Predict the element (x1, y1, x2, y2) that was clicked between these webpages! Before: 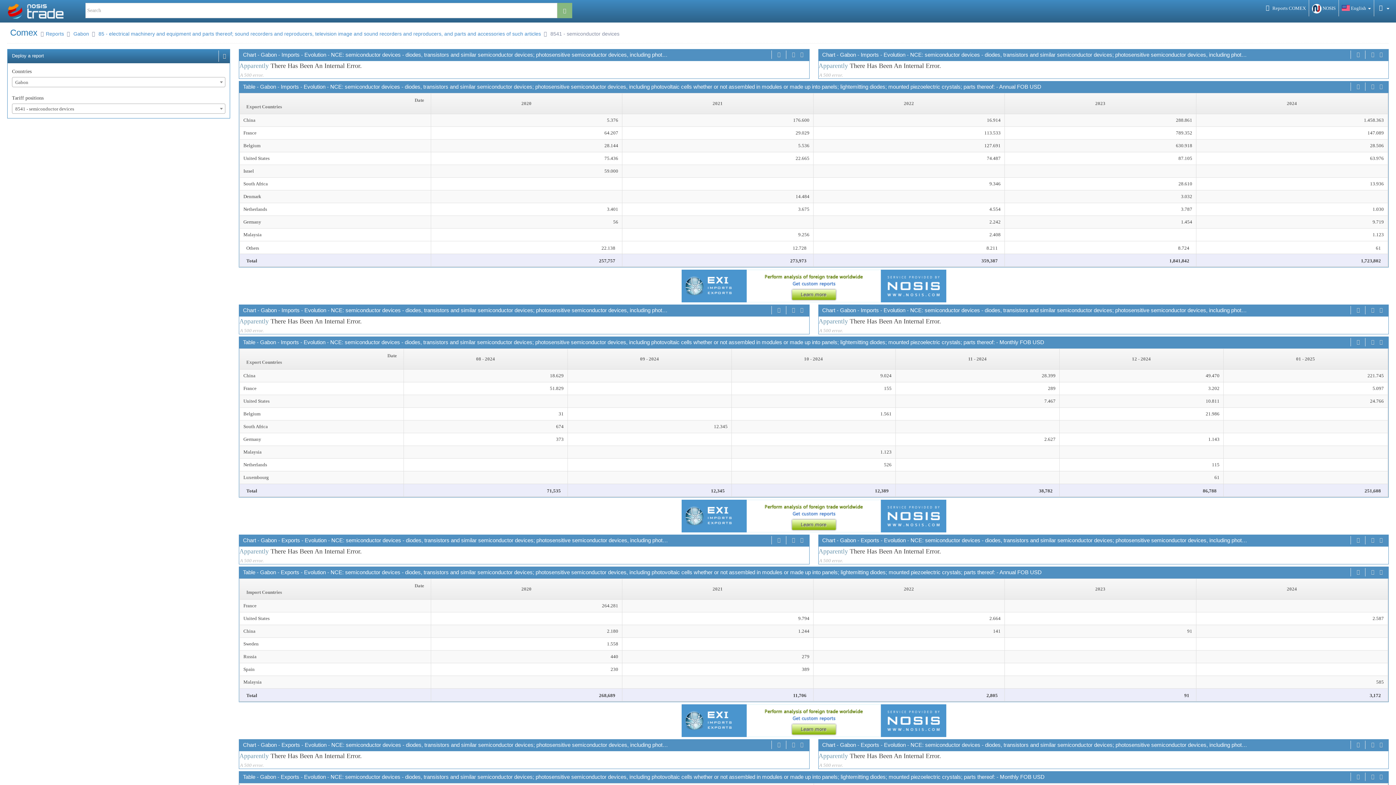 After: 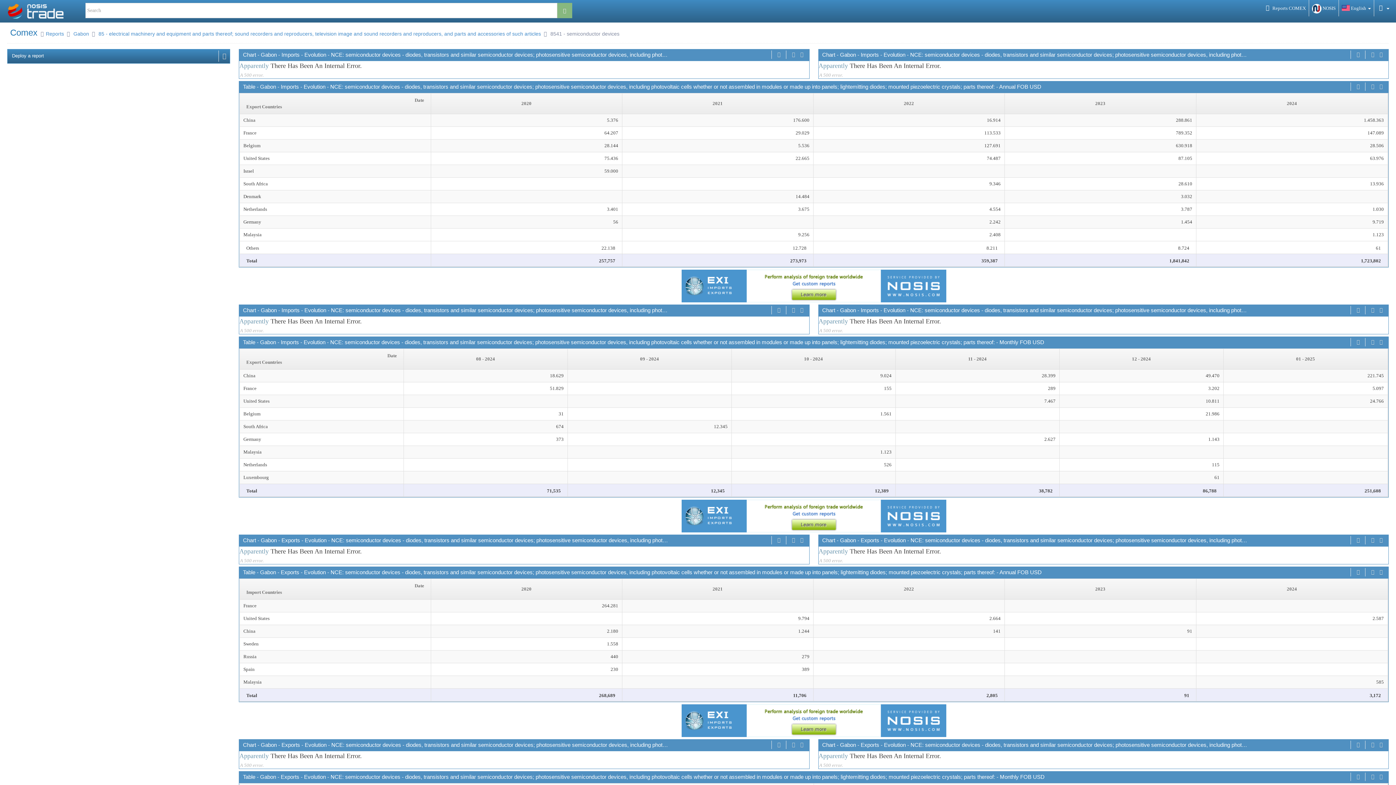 Action: bbox: (223, 52, 225, 60)